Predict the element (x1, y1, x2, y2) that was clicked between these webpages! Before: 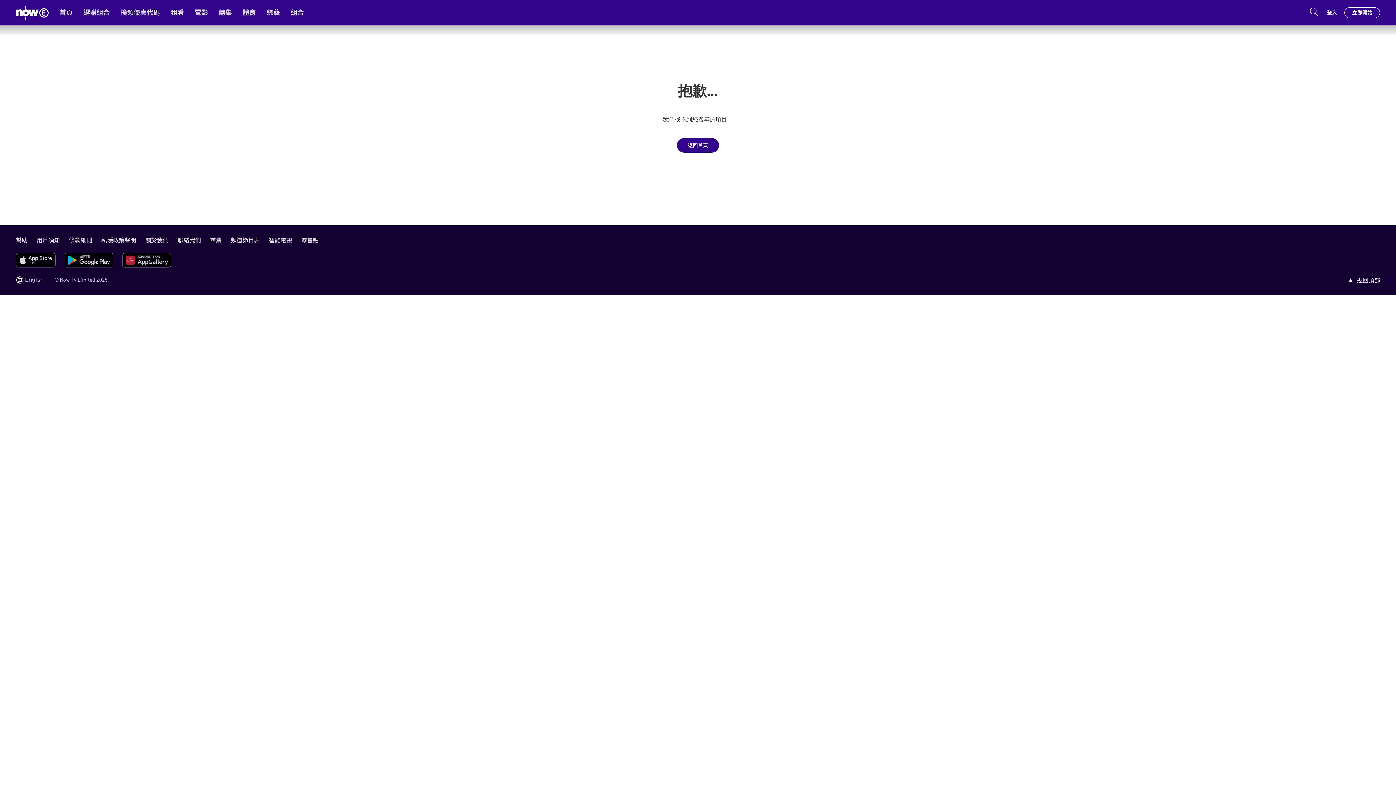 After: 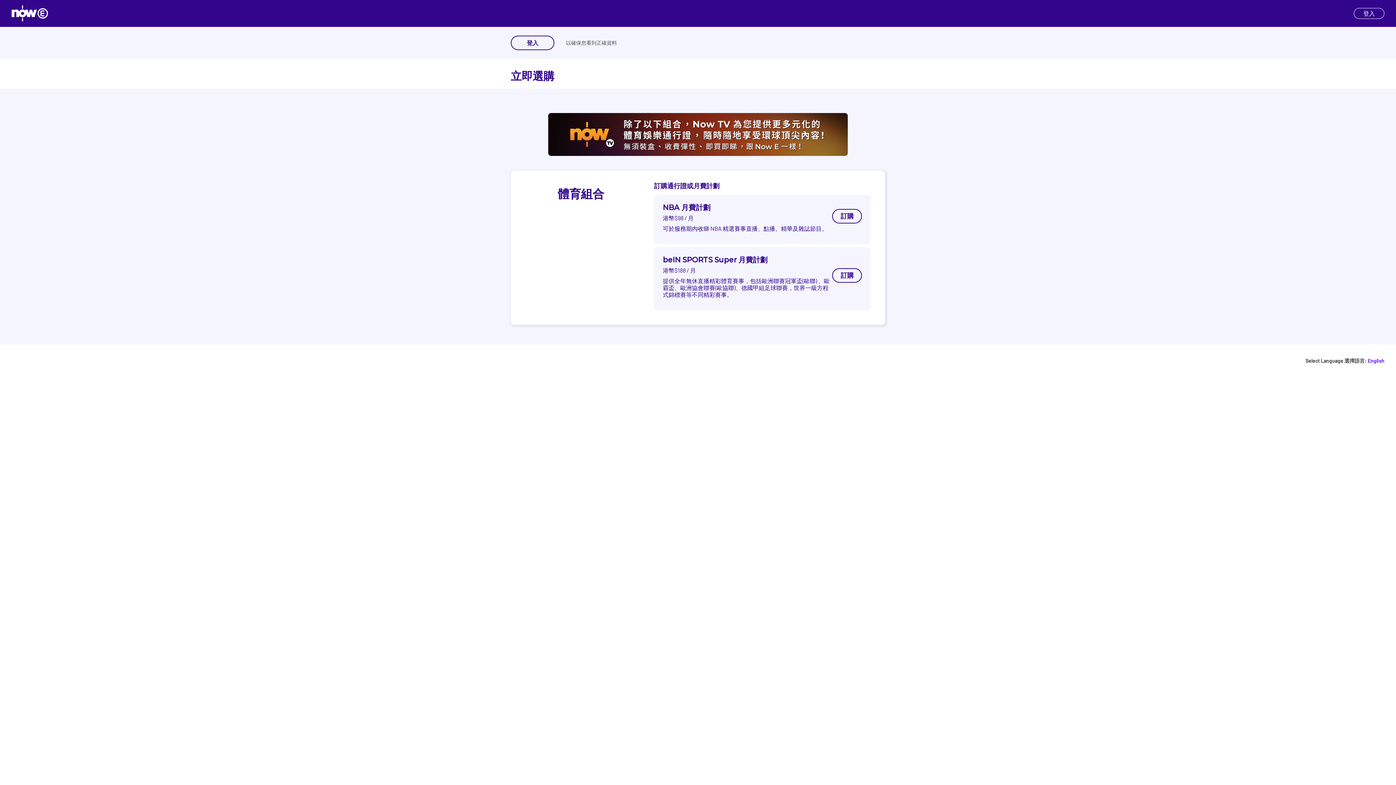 Action: bbox: (83, 9, 109, 16) label: 選購組合